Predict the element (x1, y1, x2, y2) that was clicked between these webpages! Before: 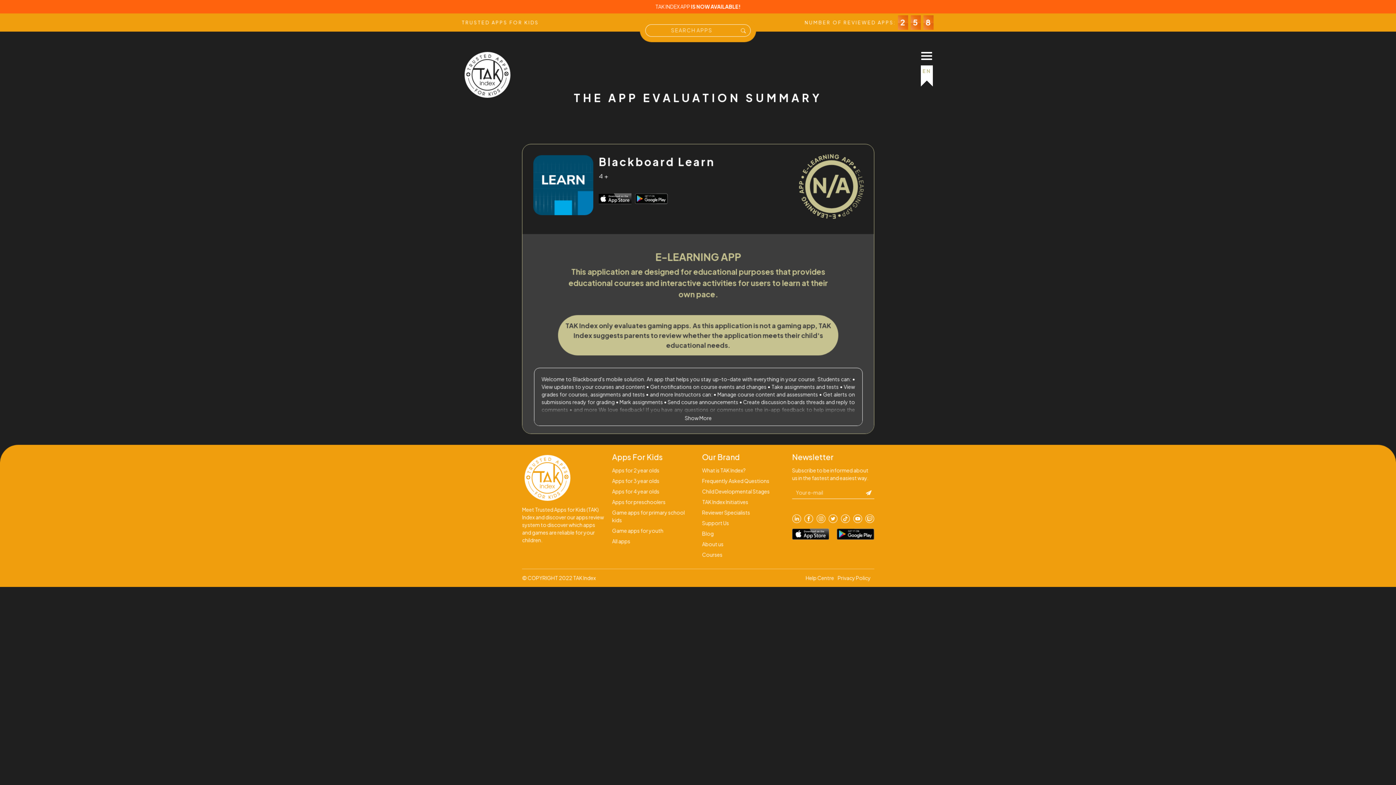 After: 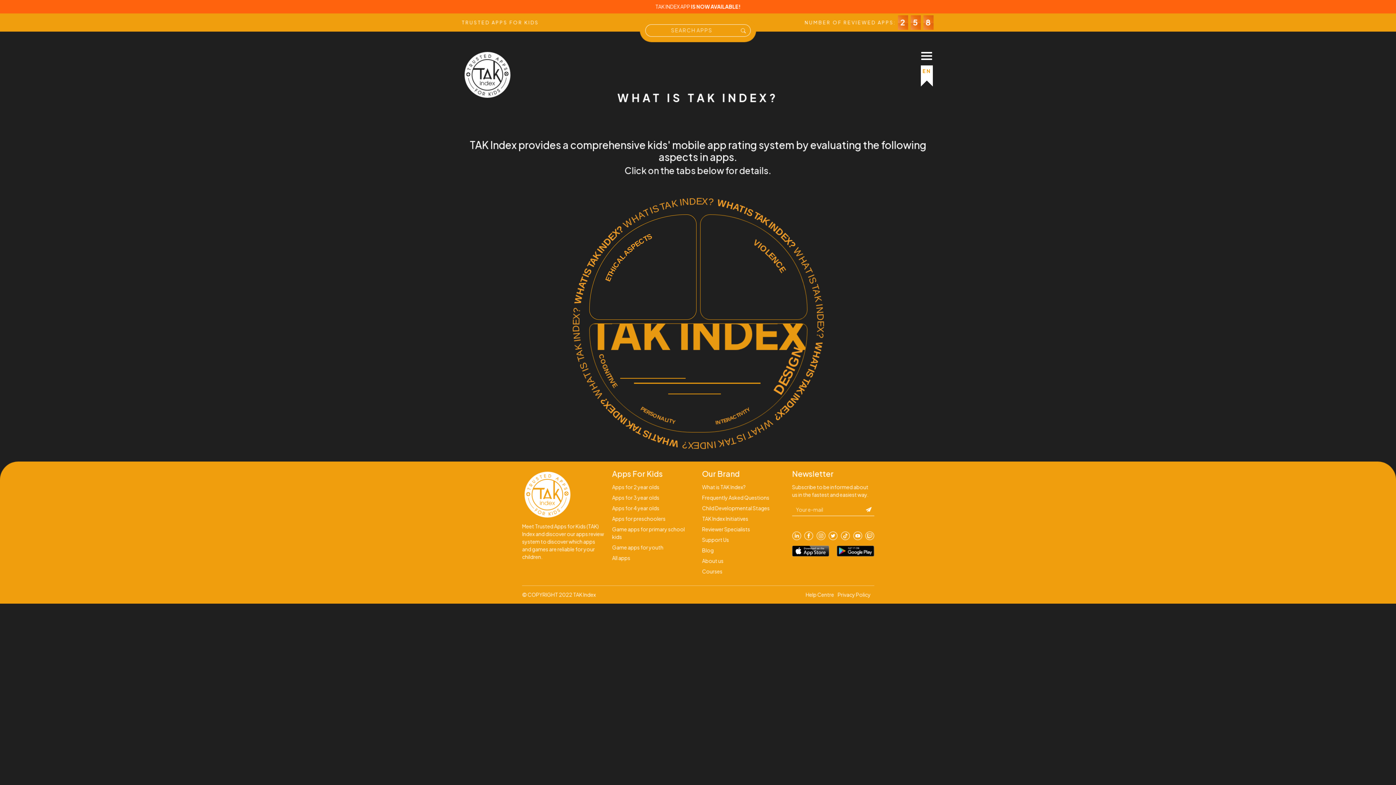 Action: bbox: (702, 467, 745, 473) label: What is TAK Index?